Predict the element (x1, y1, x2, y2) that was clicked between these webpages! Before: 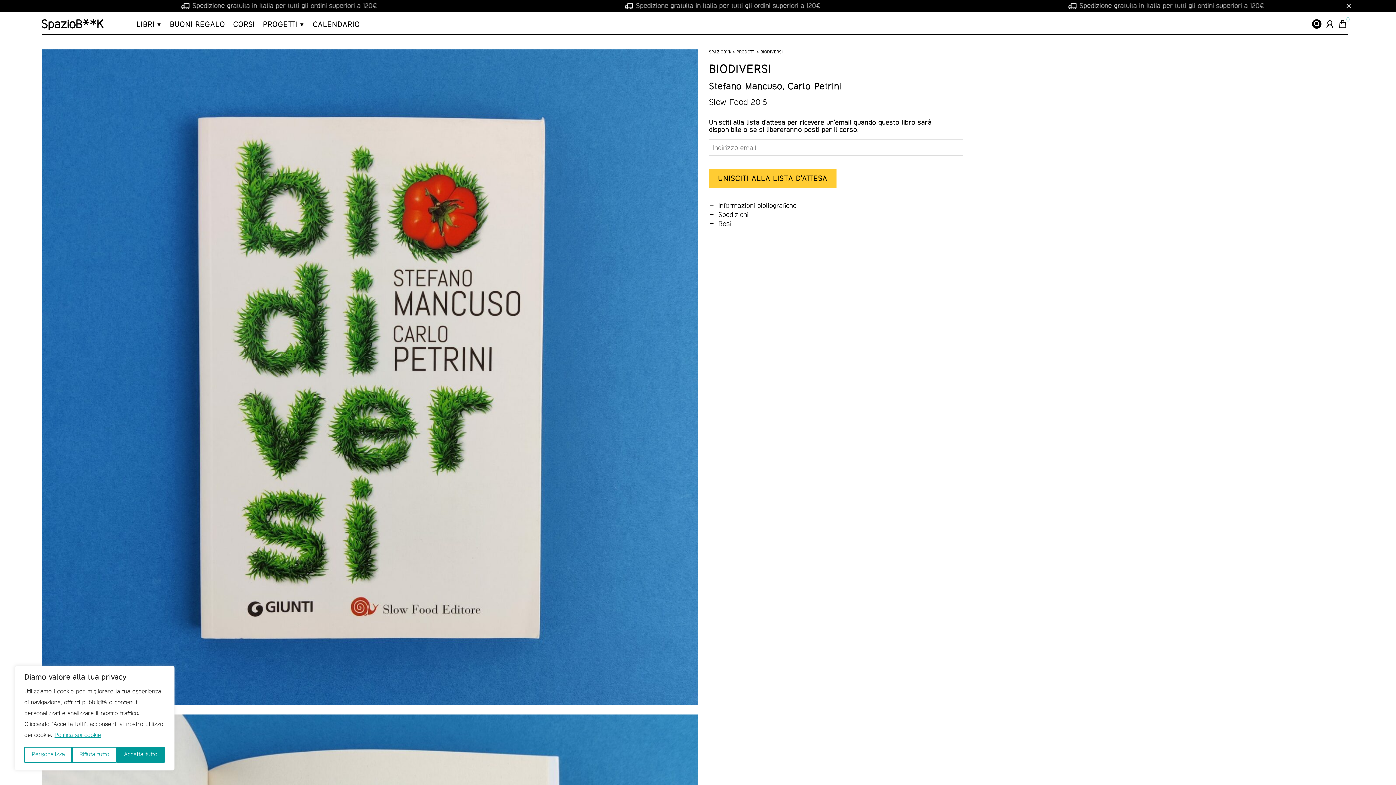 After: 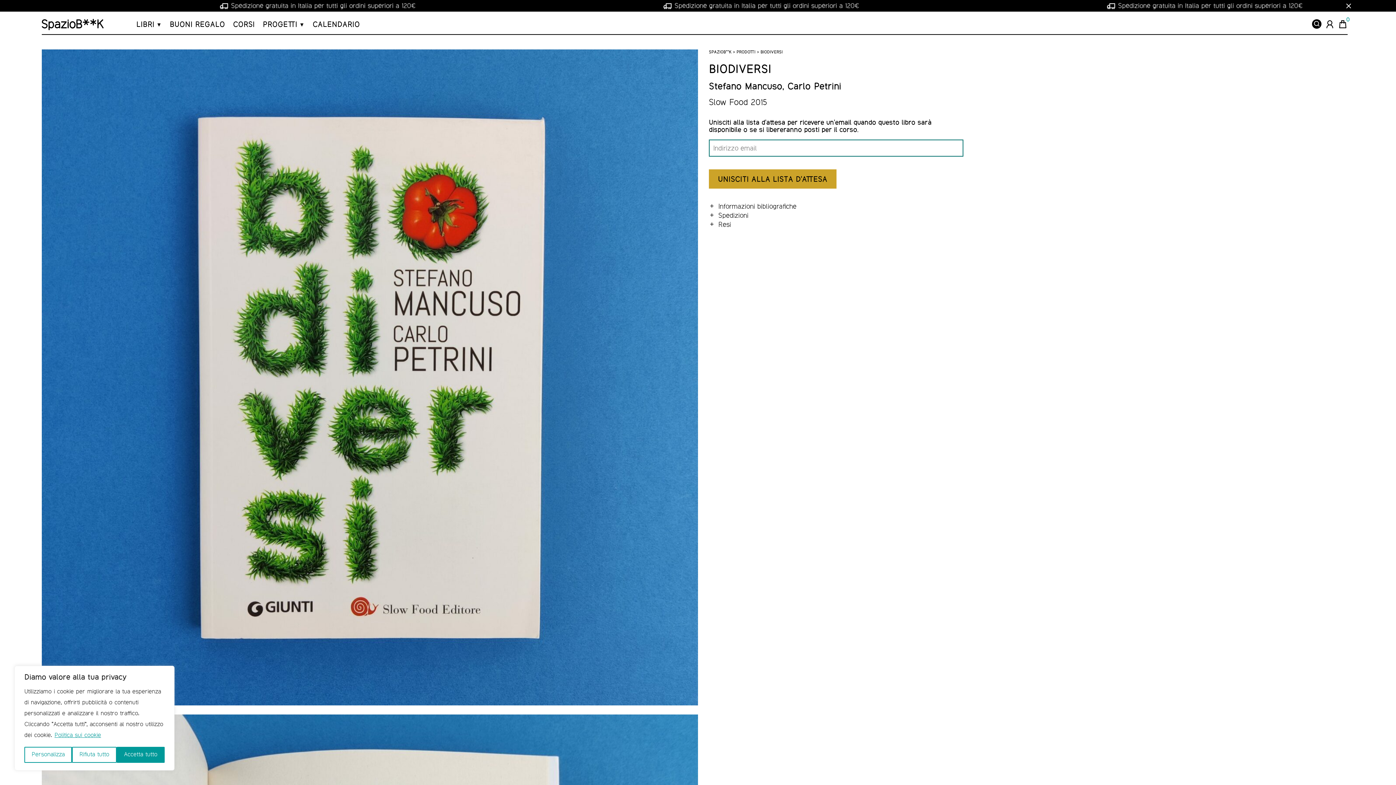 Action: bbox: (709, 168, 836, 188) label: UNISCITI ALLA LISTA D'ATTESA